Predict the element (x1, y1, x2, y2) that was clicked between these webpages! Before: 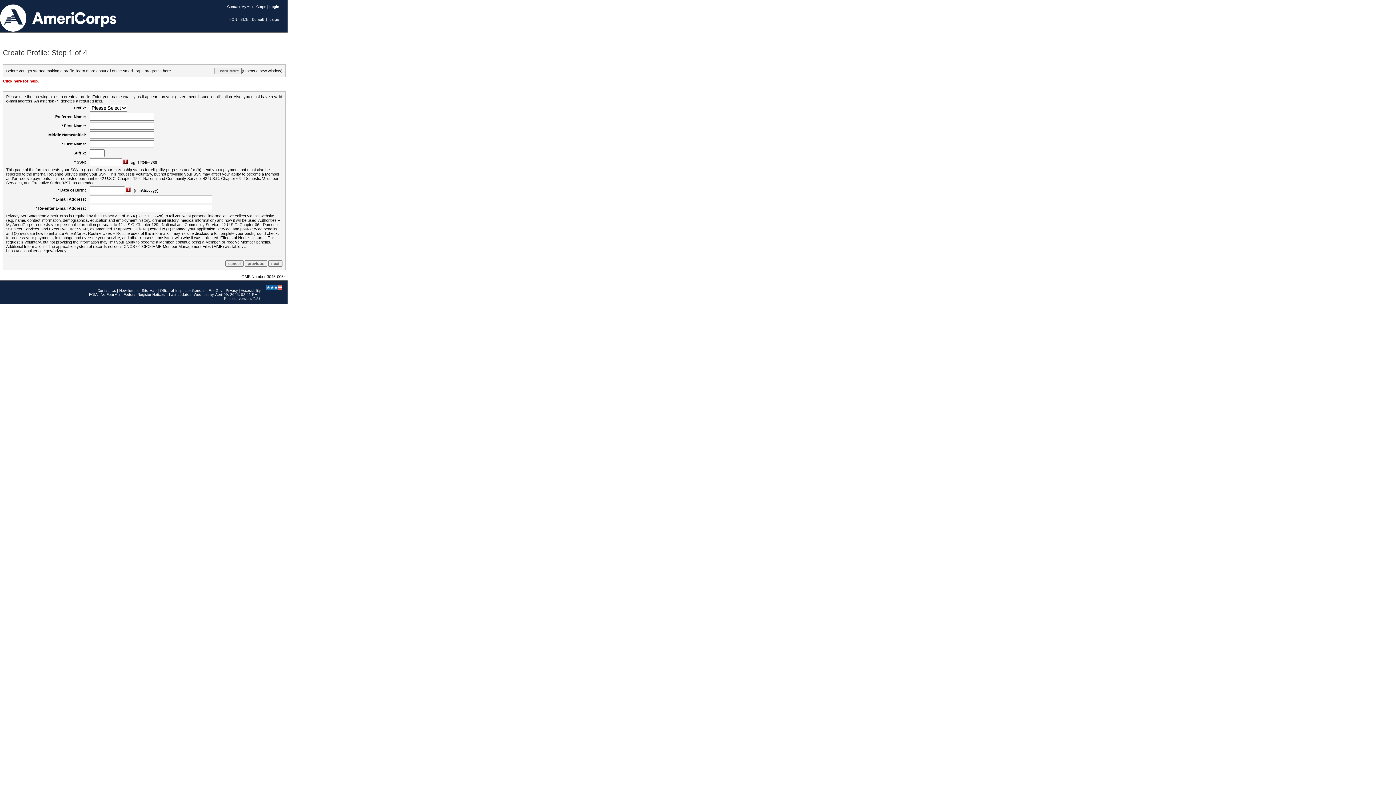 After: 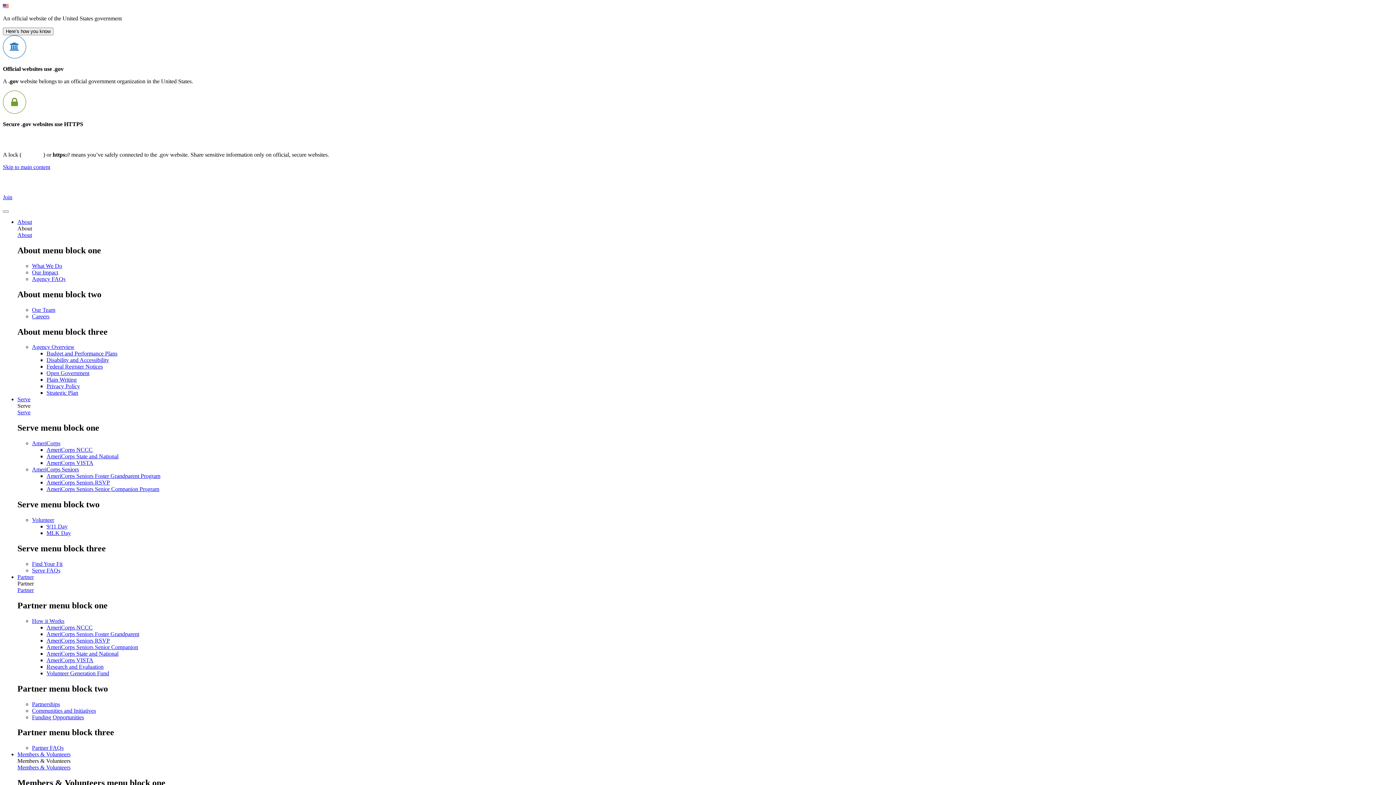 Action: bbox: (0, 28, 116, 32)